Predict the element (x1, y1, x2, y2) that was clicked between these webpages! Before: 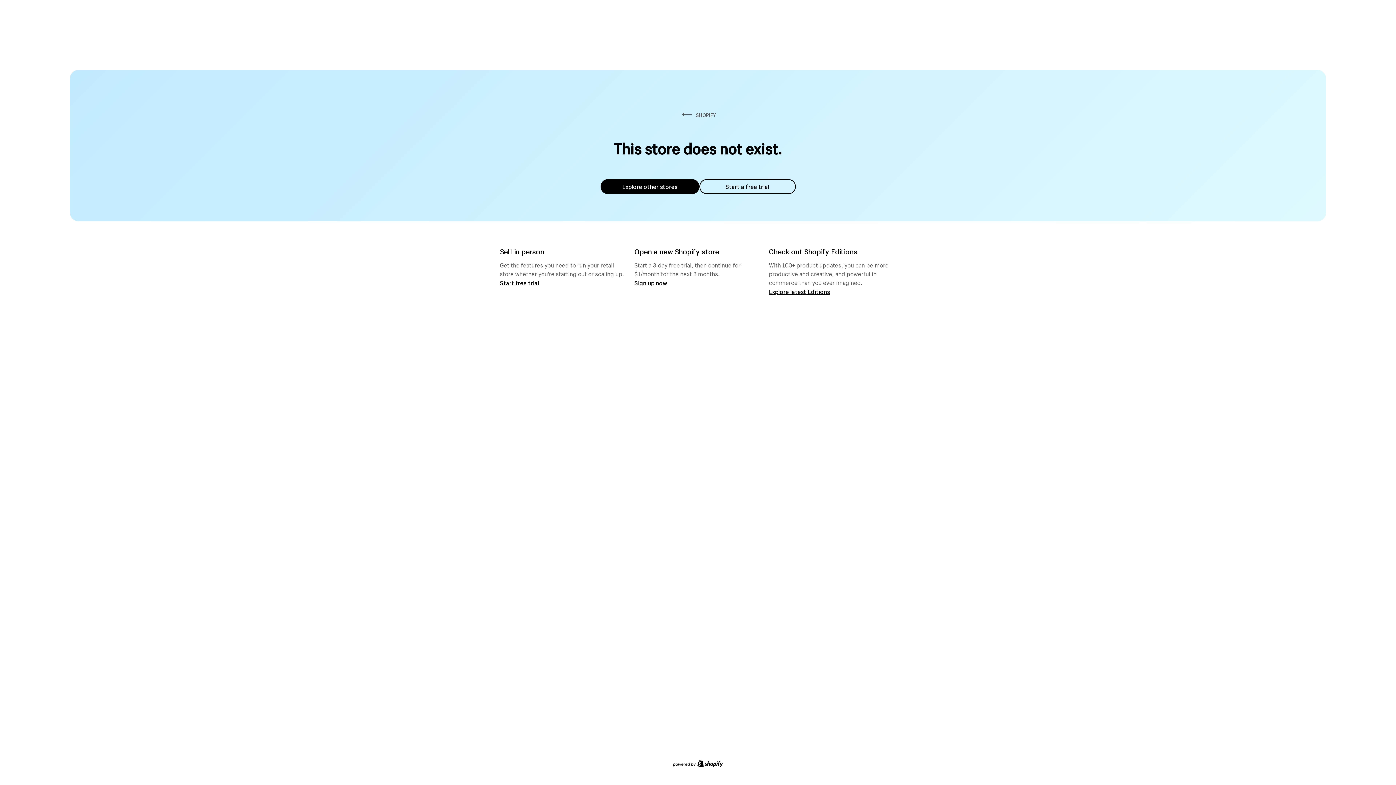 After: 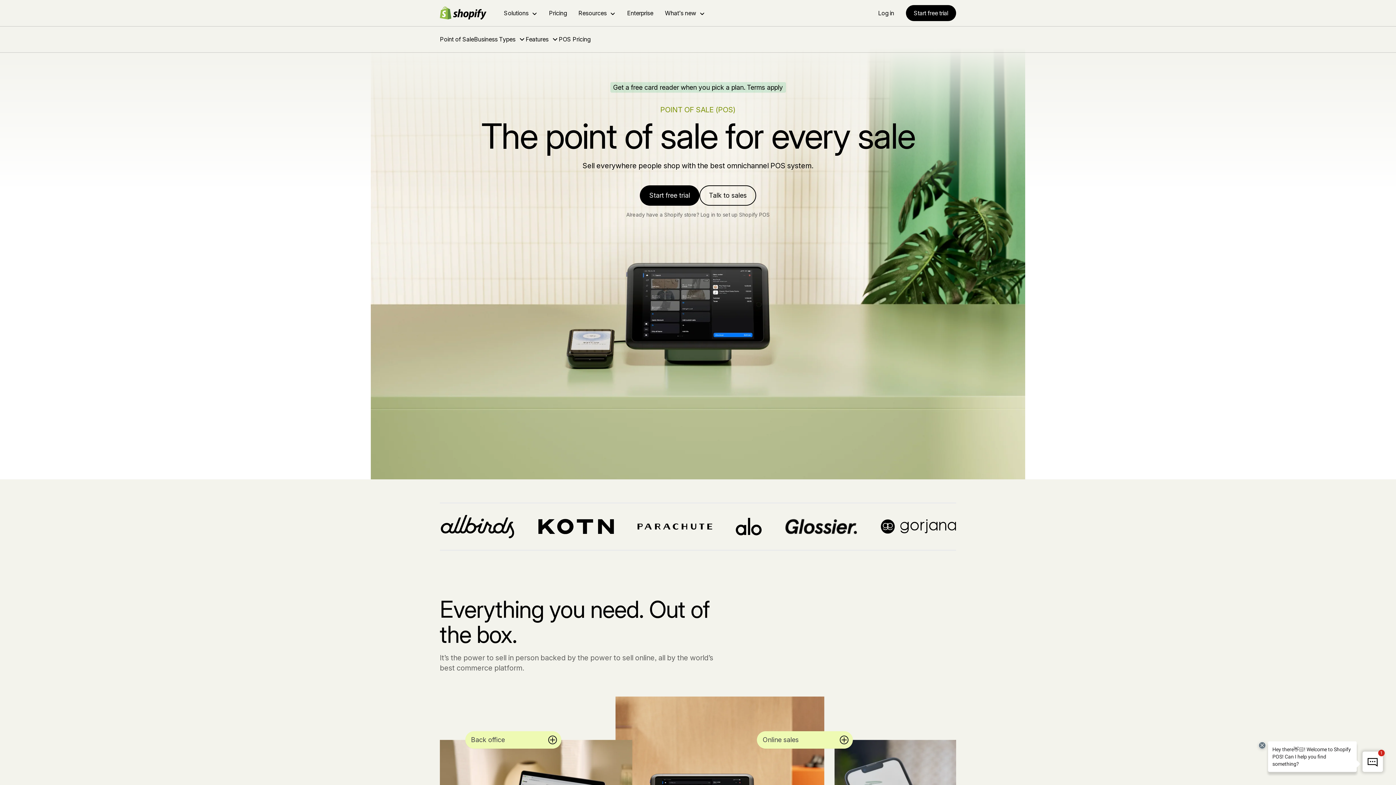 Action: label: Start free trial bbox: (500, 279, 539, 286)